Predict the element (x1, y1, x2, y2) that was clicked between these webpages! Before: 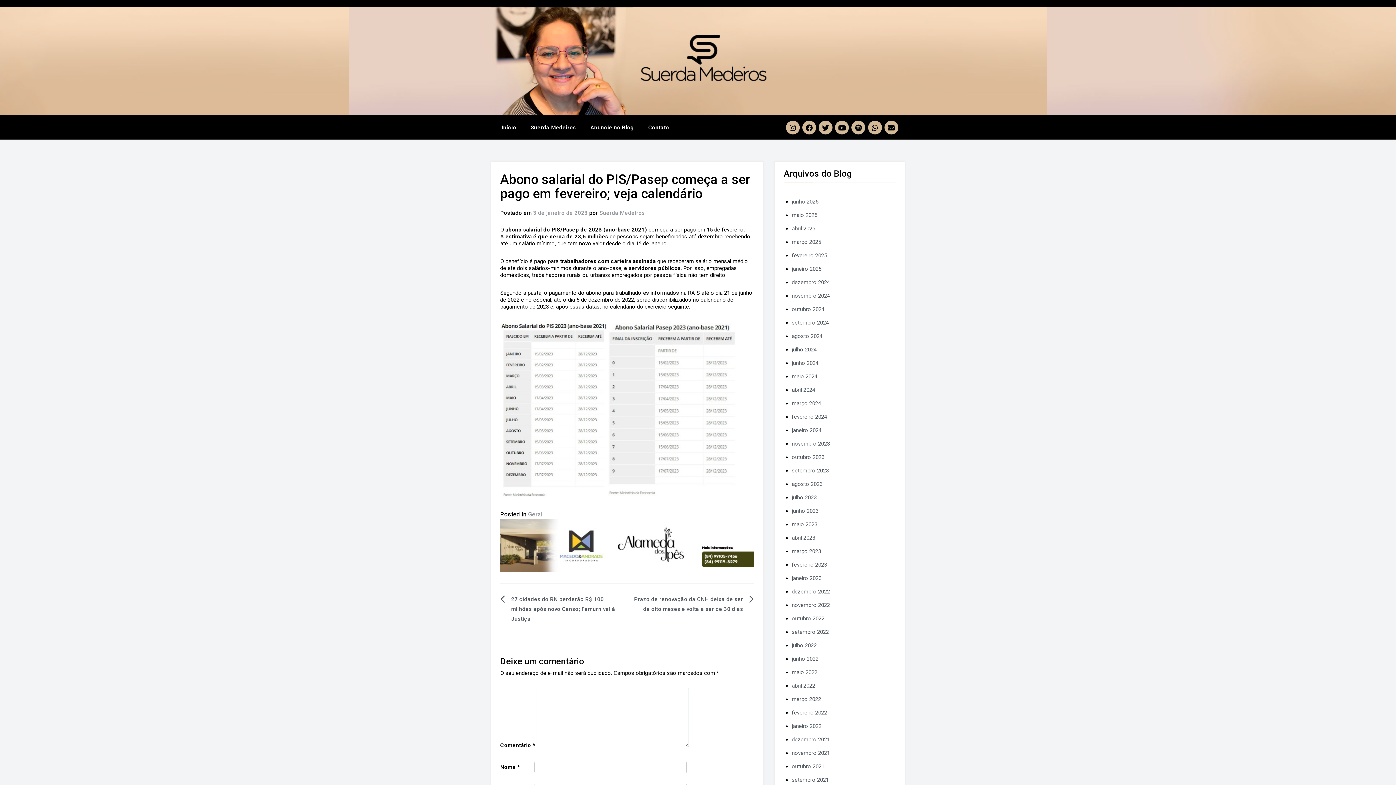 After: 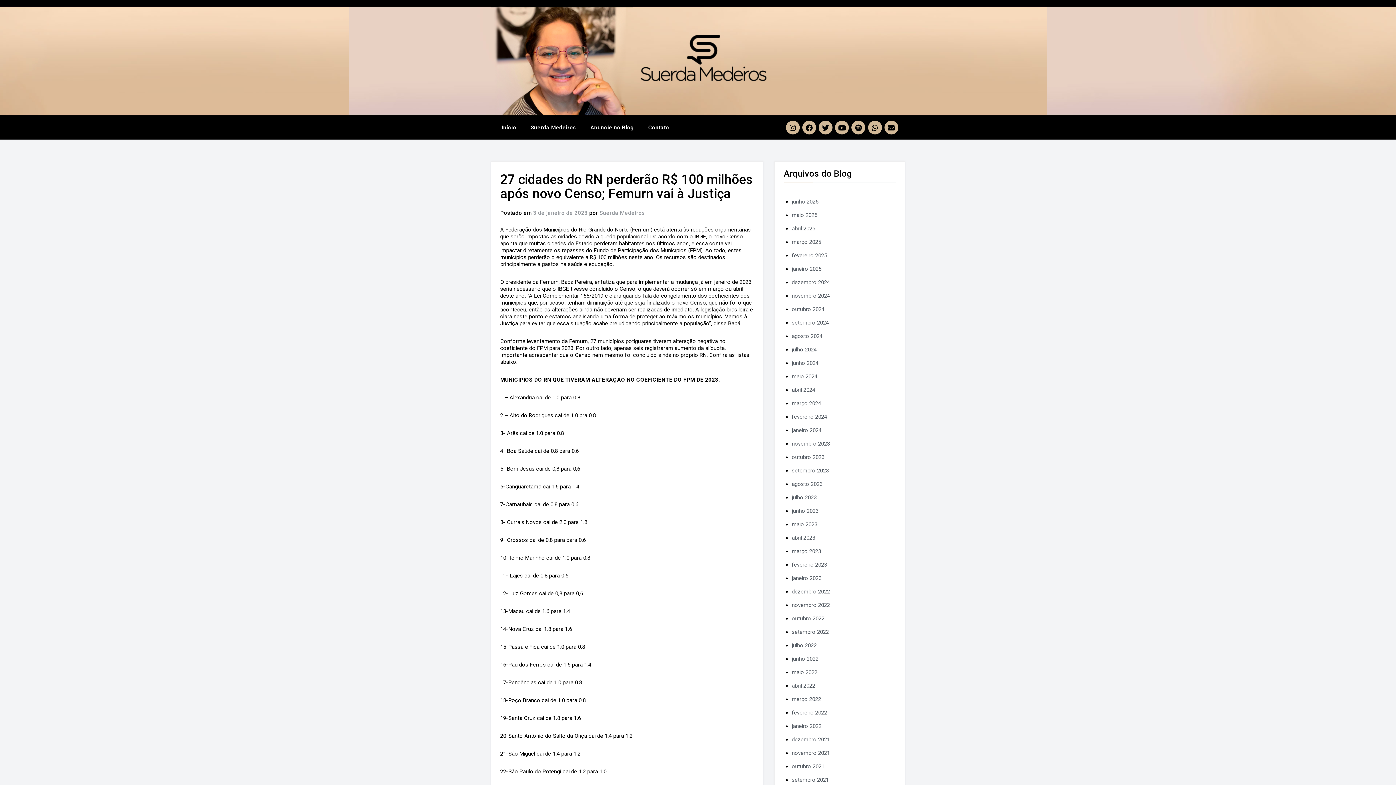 Action: label: 27 cidades do RN perderão R$ 100 milhões após novo Censo; Femurn vai à Justiça bbox: (511, 596, 615, 622)